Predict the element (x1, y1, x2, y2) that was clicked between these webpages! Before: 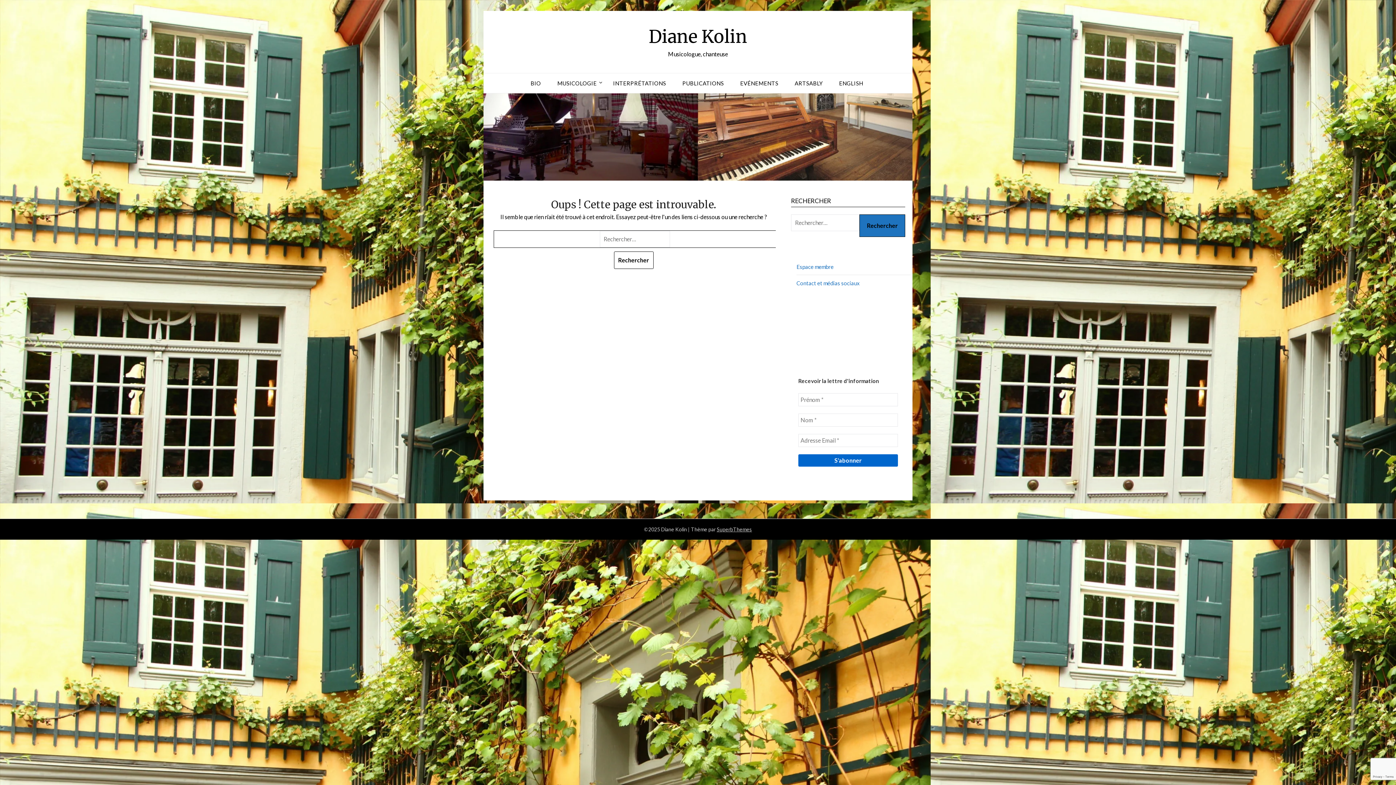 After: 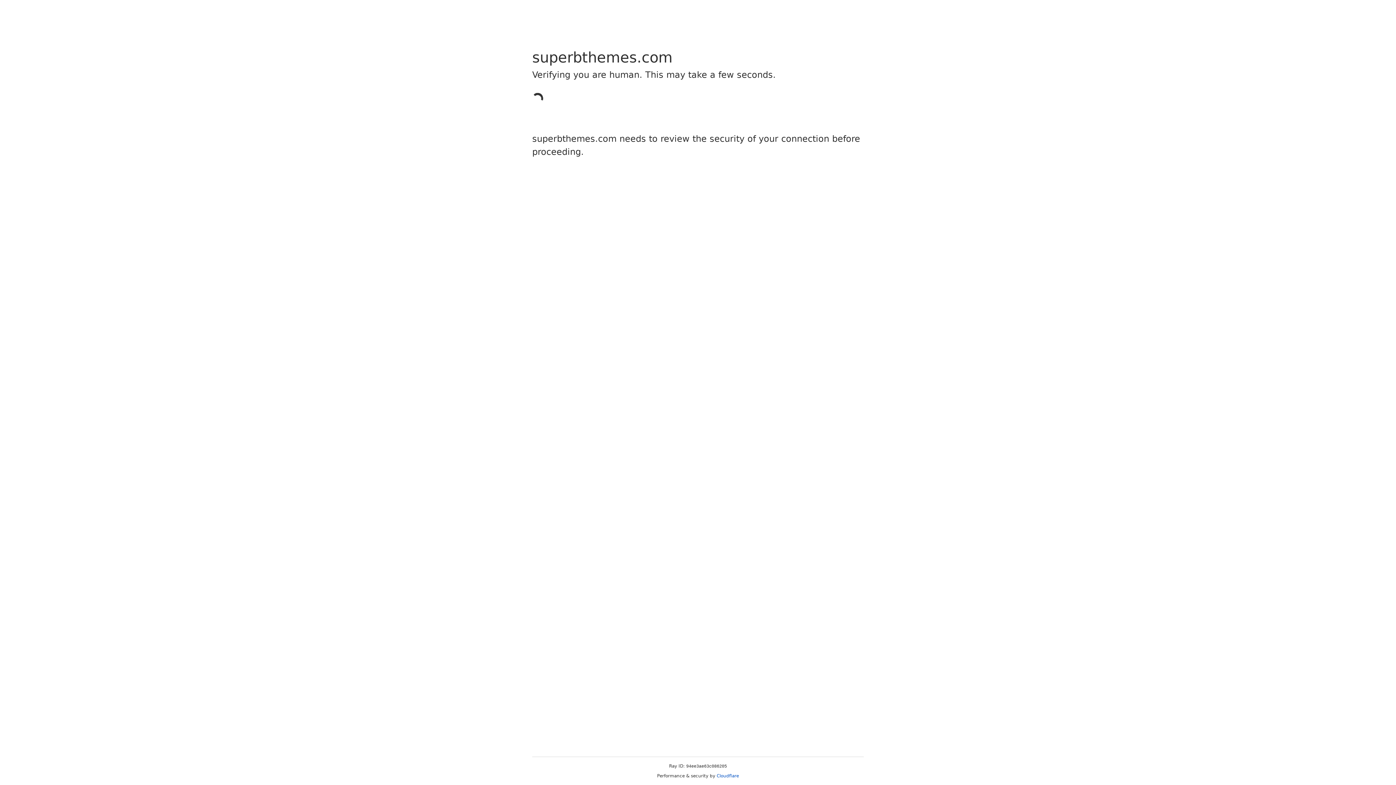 Action: bbox: (716, 526, 752, 532) label: SuperbThemes